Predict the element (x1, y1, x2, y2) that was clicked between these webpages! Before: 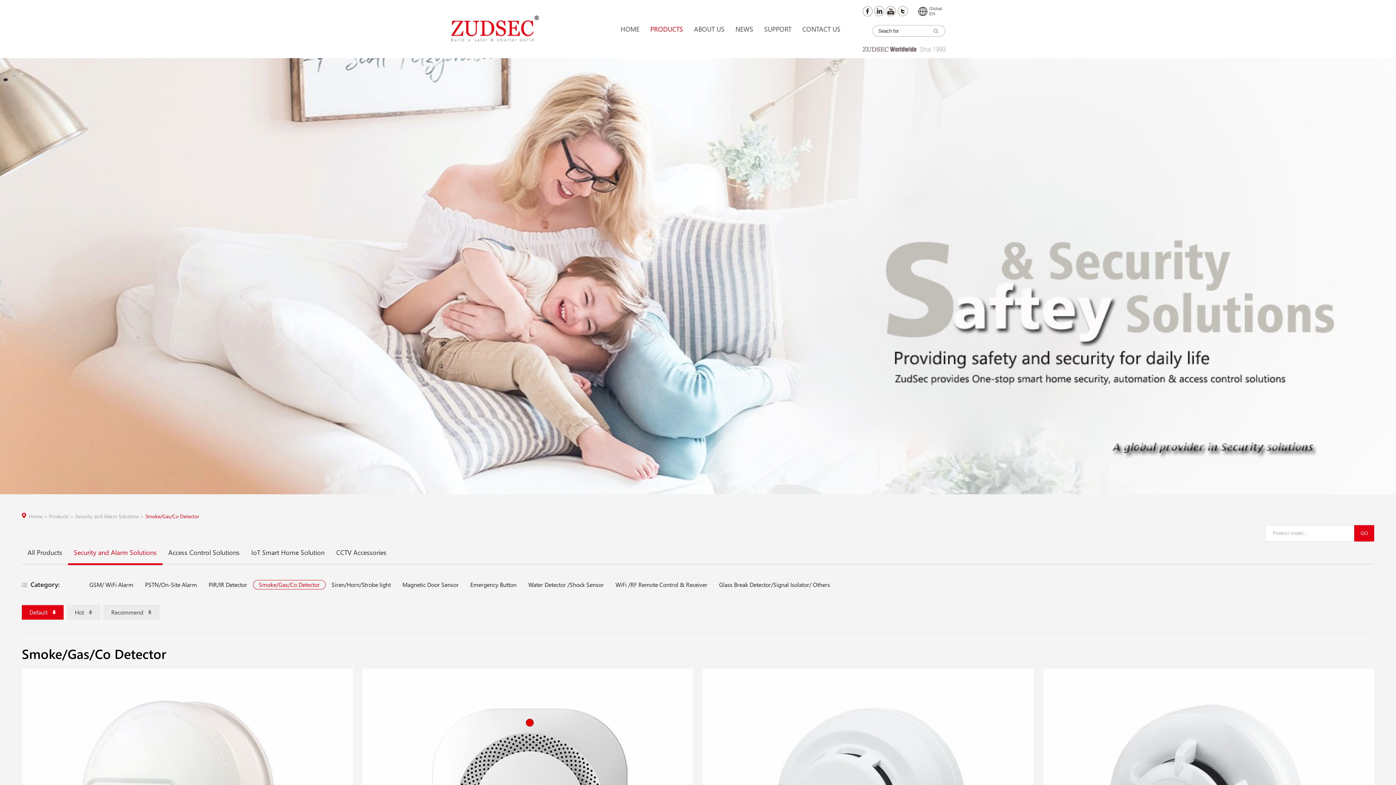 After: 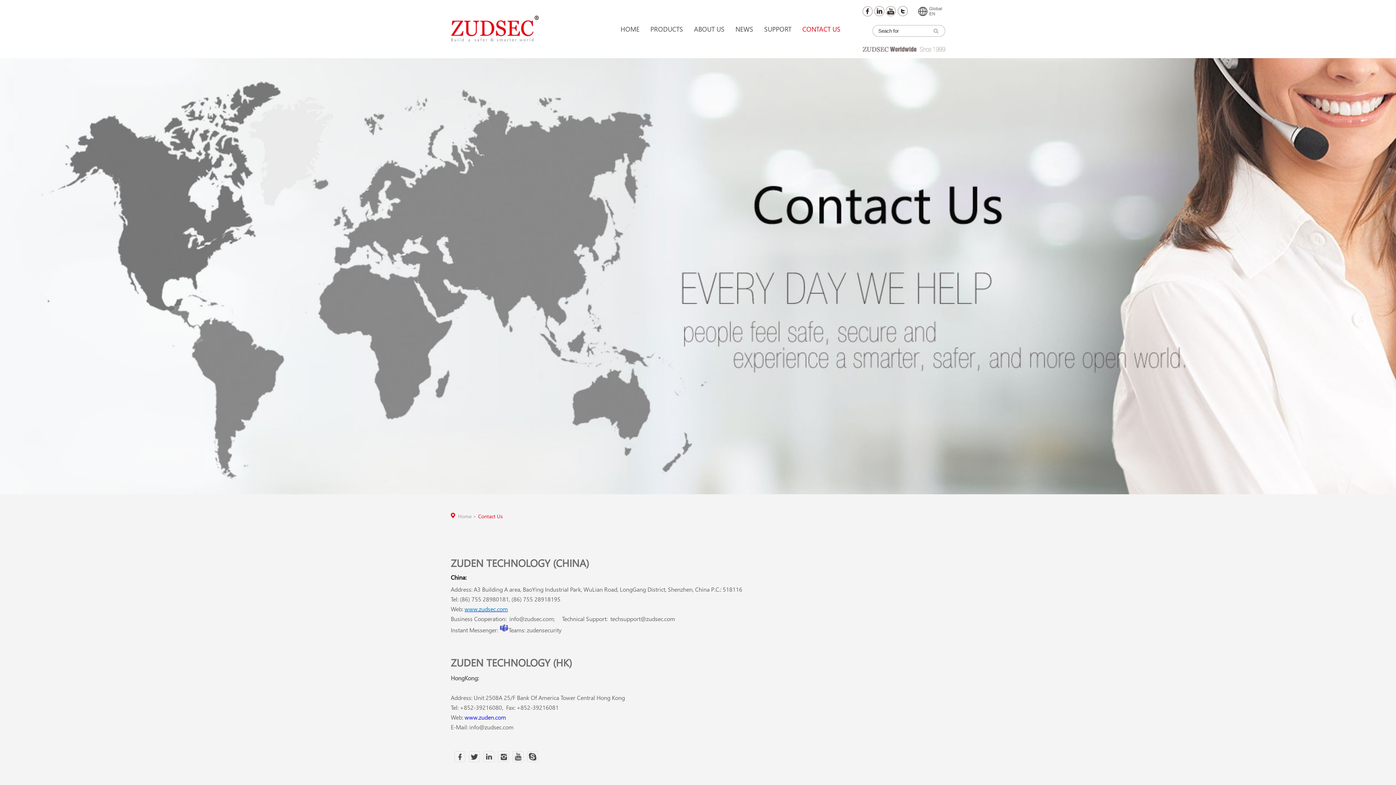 Action: bbox: (797, 0, 846, 58) label: CONTACT US